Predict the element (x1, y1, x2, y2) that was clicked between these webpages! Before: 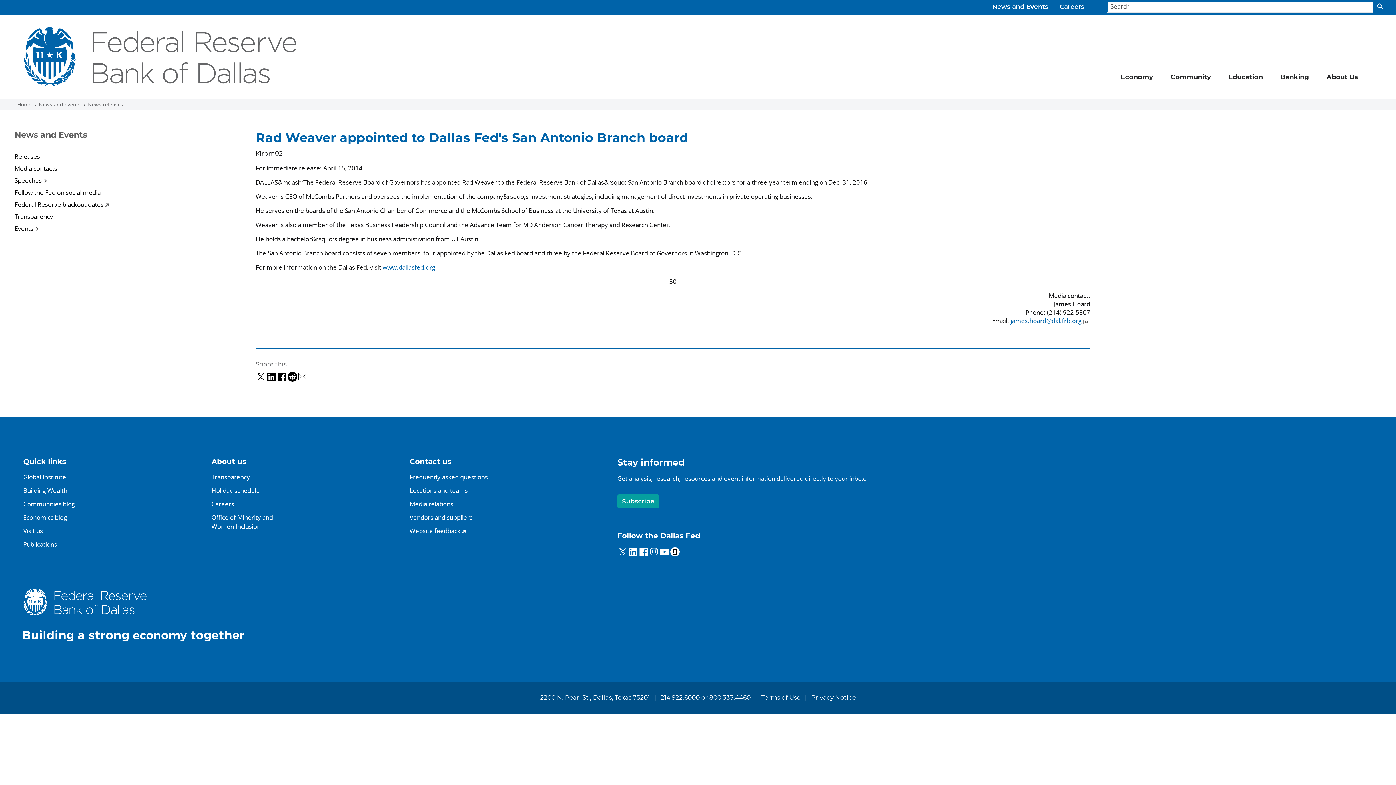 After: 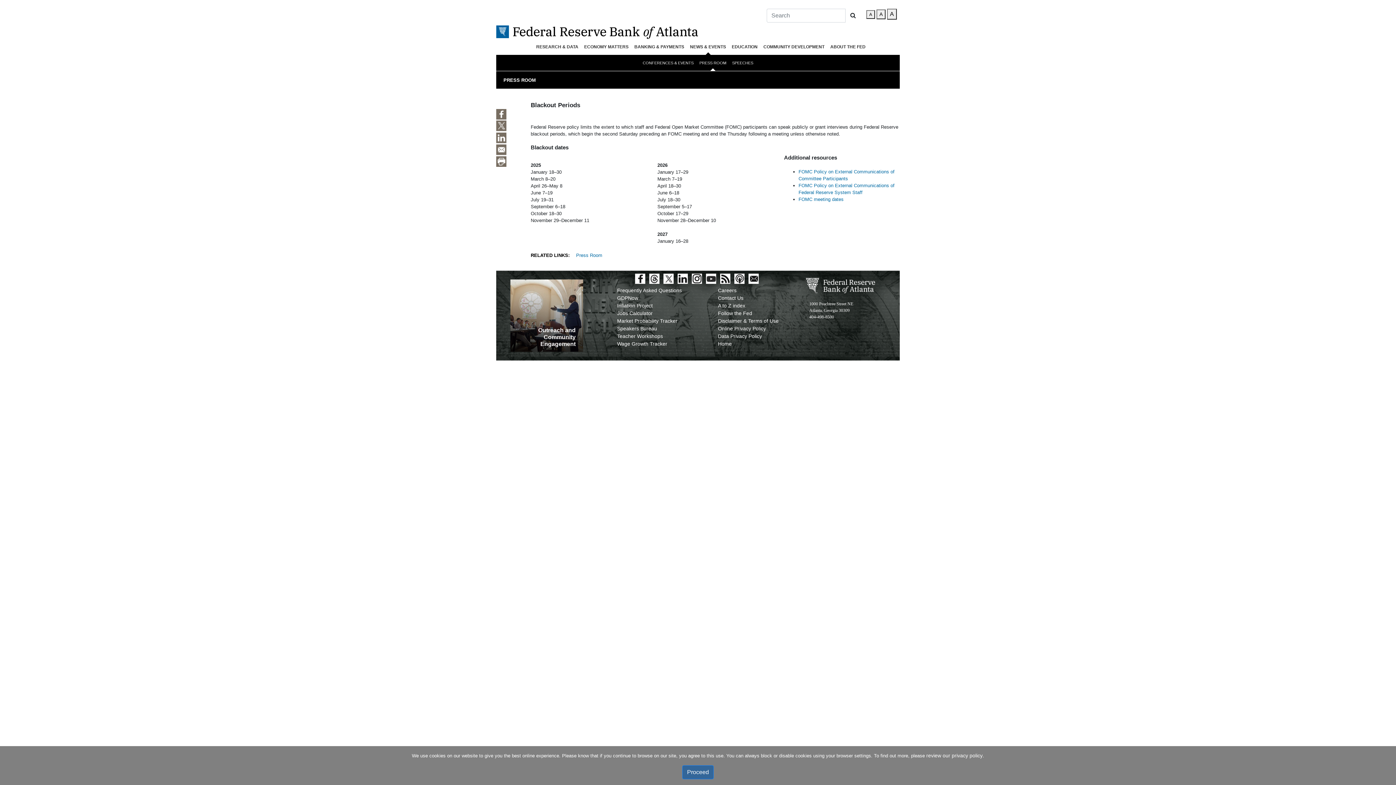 Action: bbox: (14, 200, 111, 209) label: Federal Reserve blackout dates